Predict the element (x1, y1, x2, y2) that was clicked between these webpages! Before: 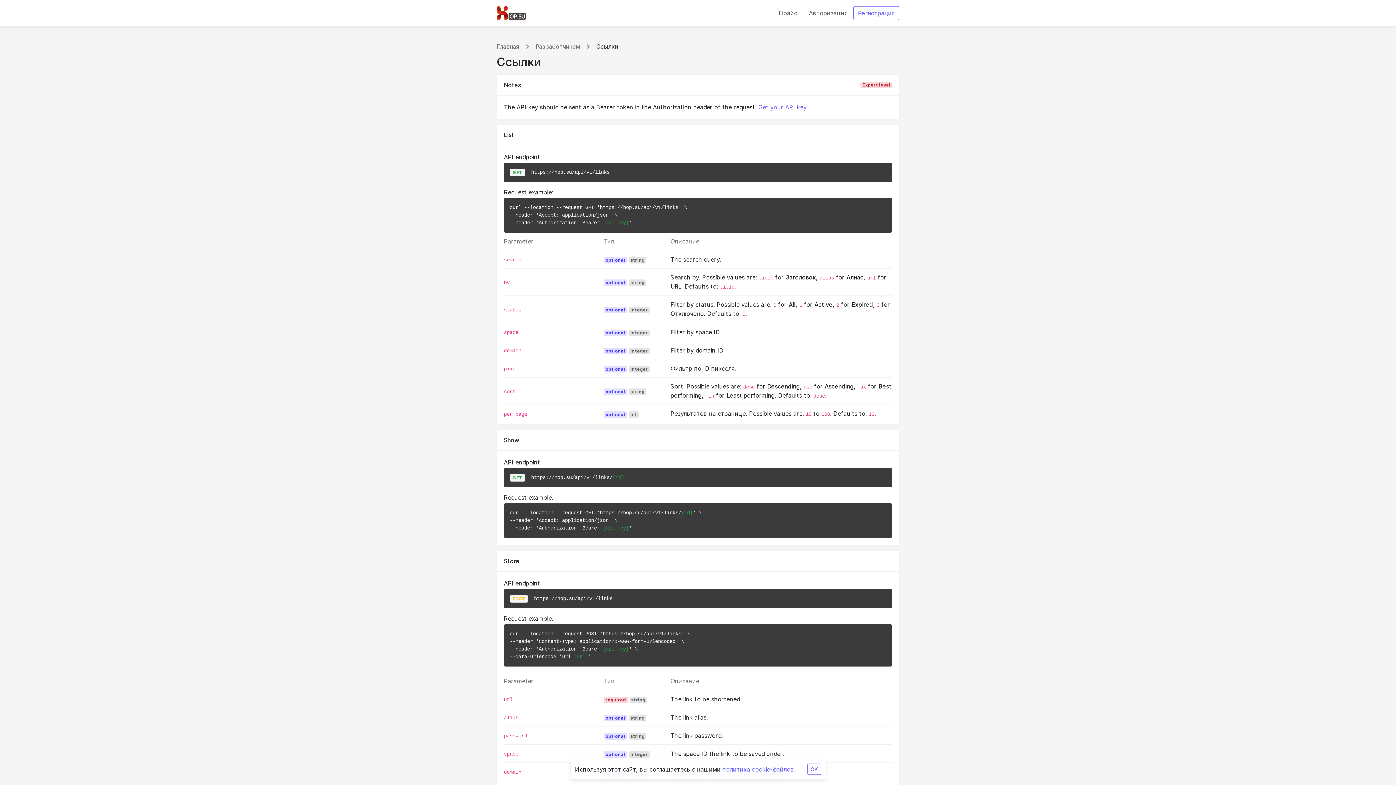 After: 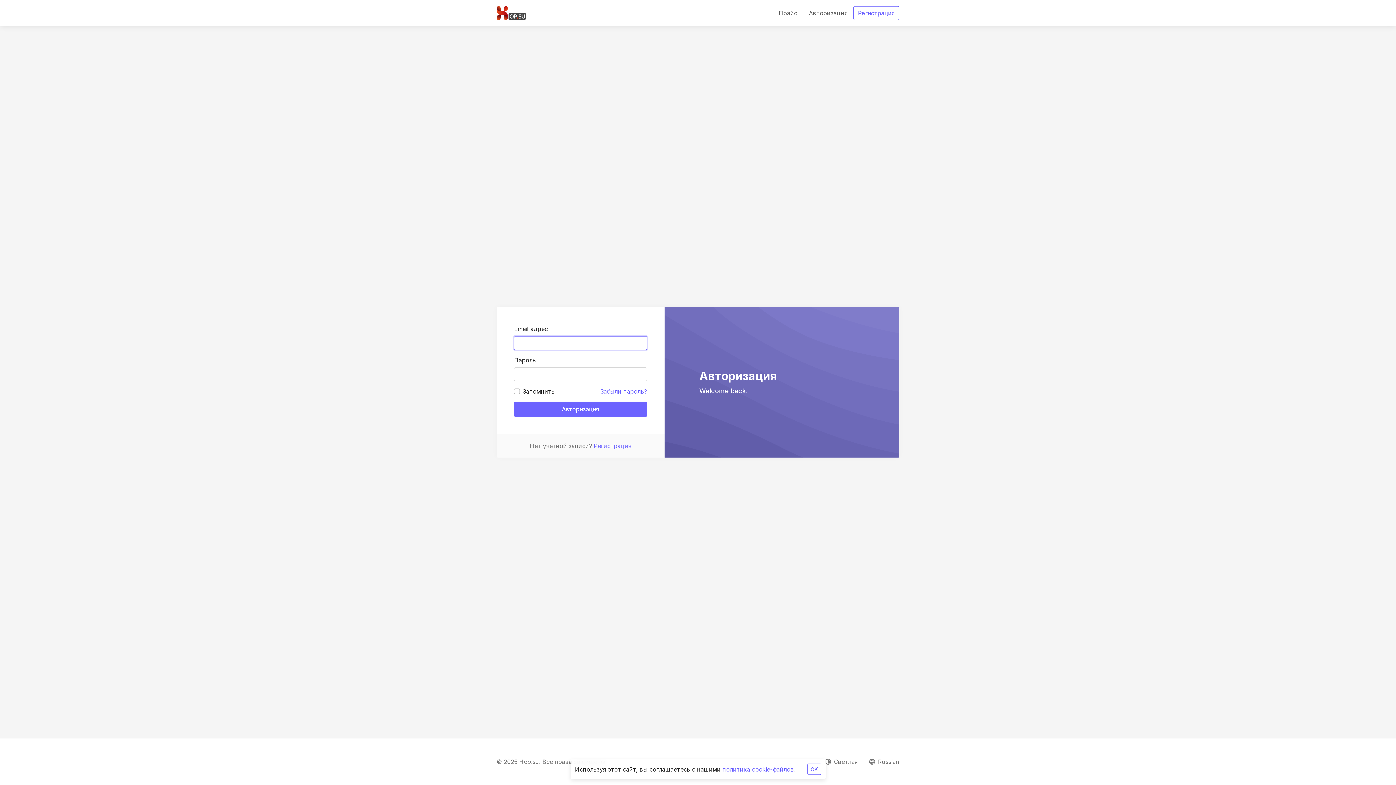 Action: label: Get your API key bbox: (758, 103, 806, 110)